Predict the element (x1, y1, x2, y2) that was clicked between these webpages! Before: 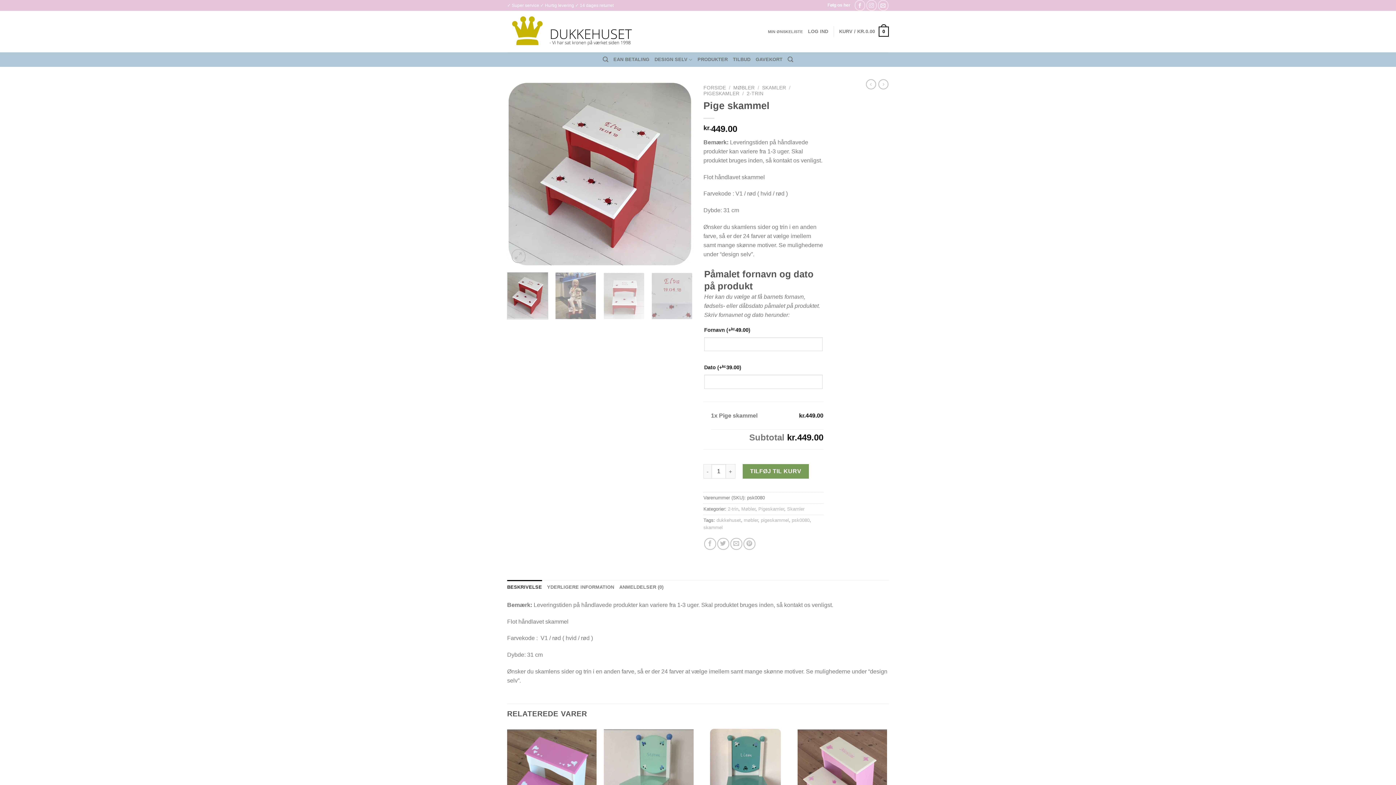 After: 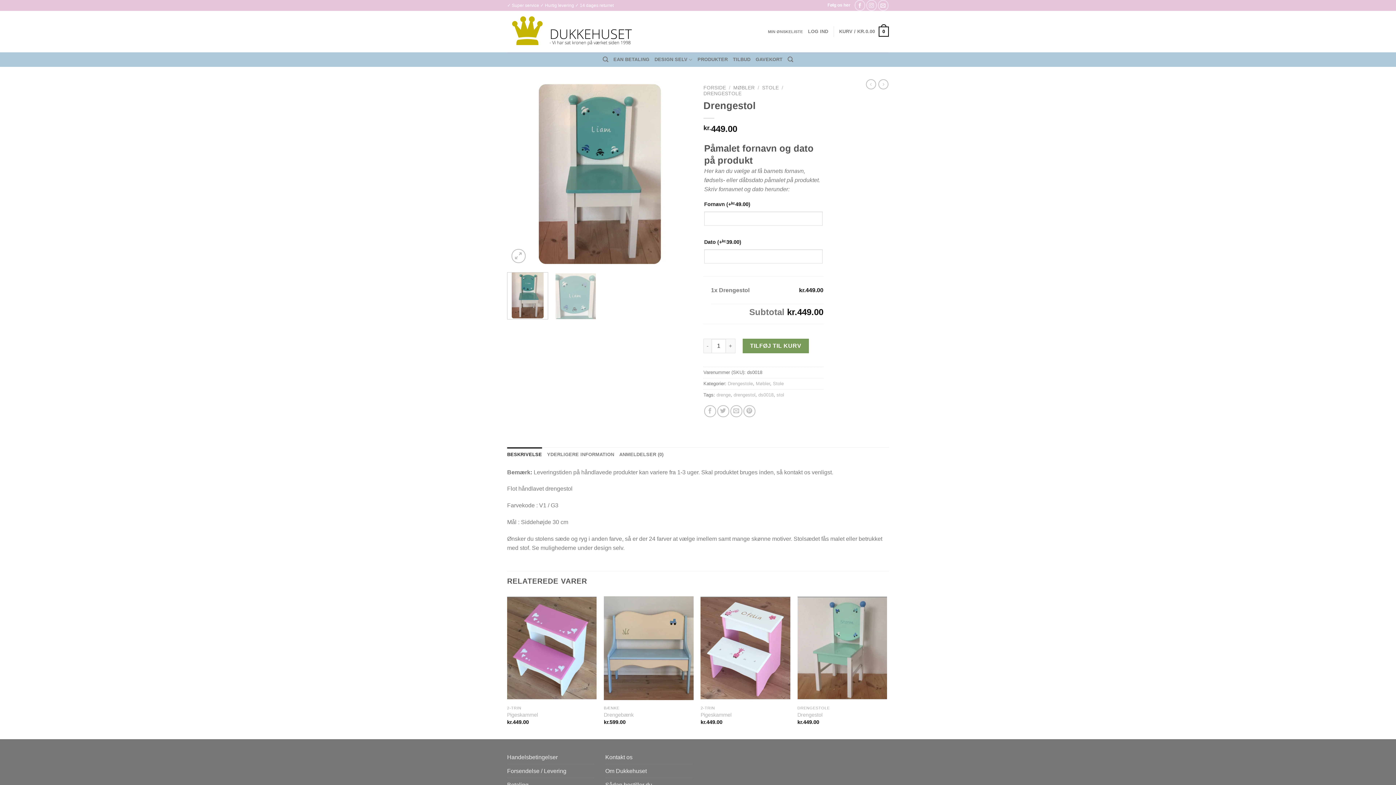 Action: bbox: (700, 727, 790, 835) label: Drengestol